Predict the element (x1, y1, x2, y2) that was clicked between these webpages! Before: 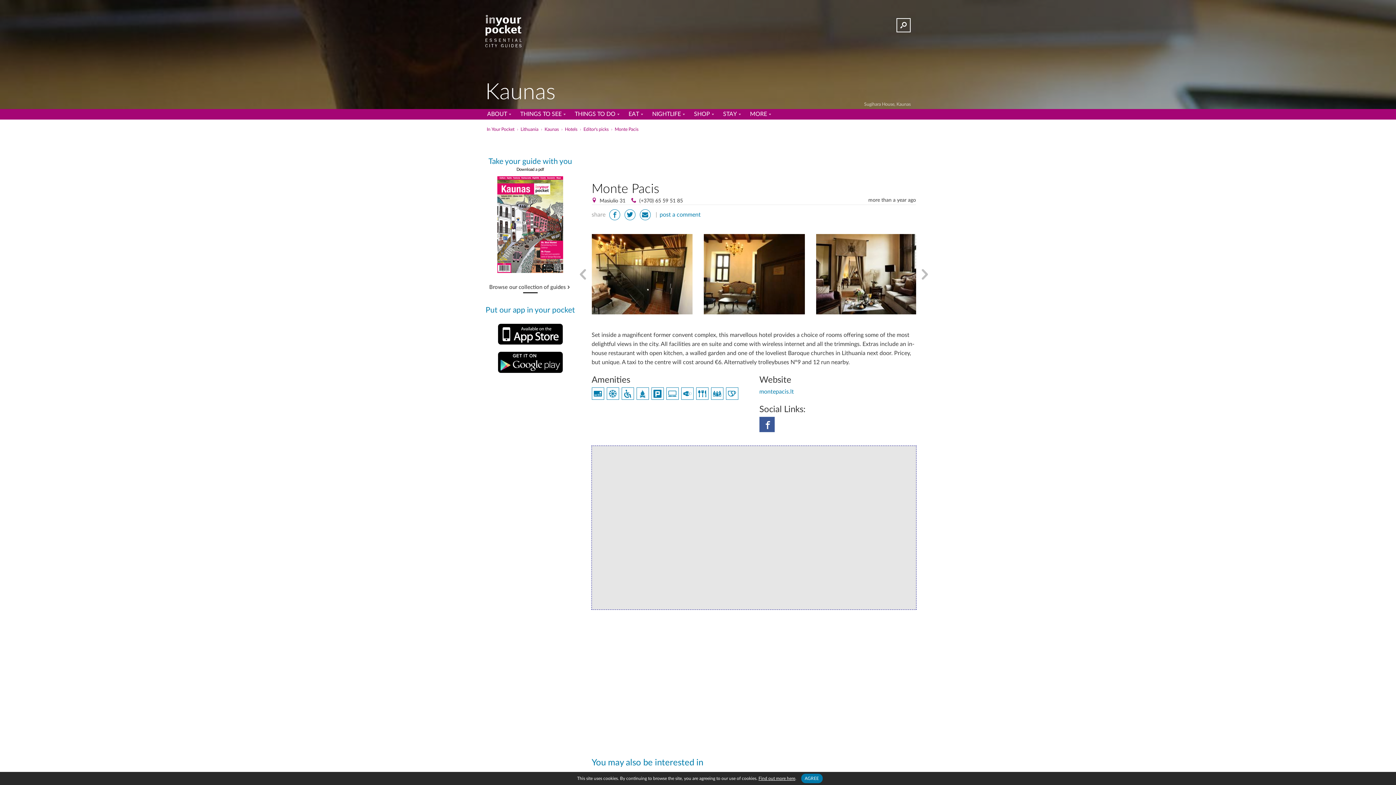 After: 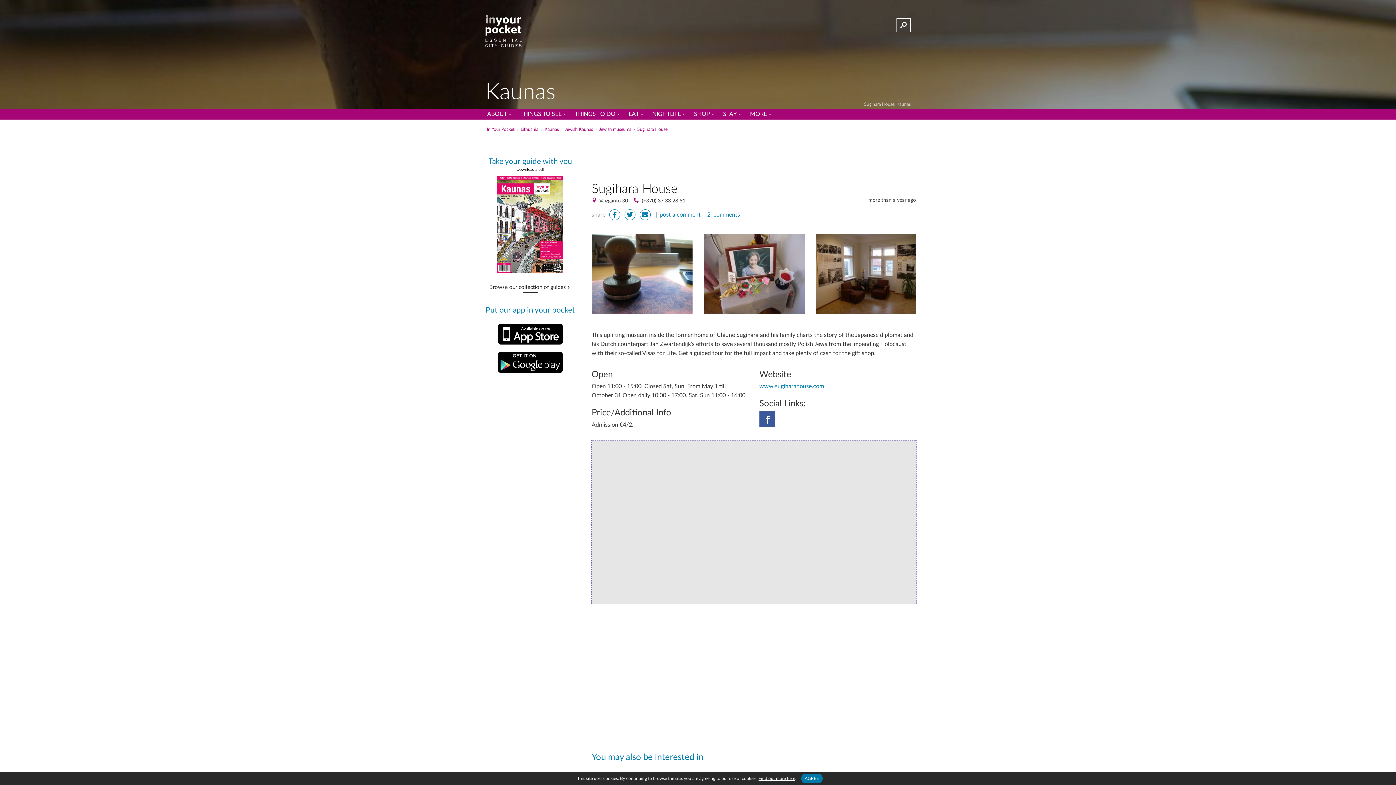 Action: bbox: (864, 102, 910, 106) label: Sugihara House, Kaunas